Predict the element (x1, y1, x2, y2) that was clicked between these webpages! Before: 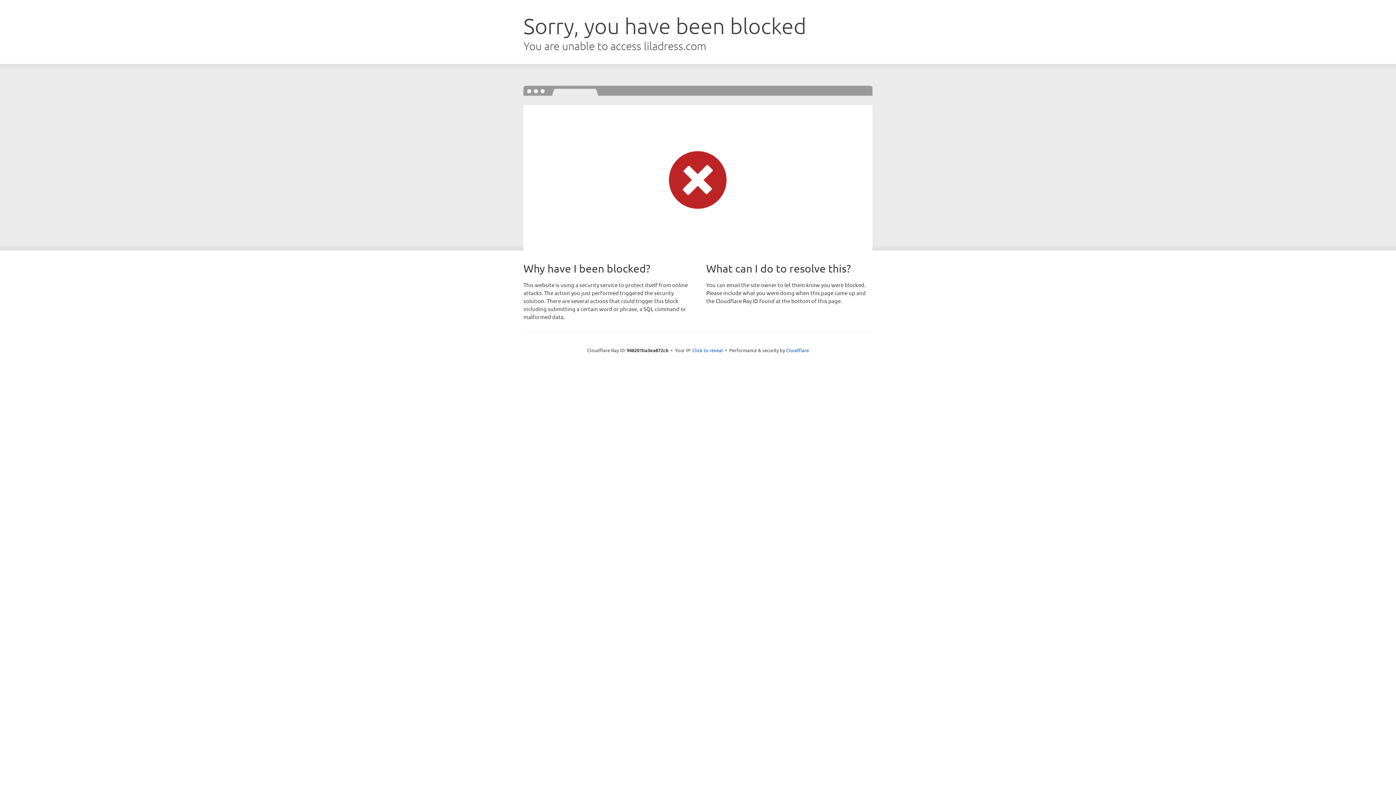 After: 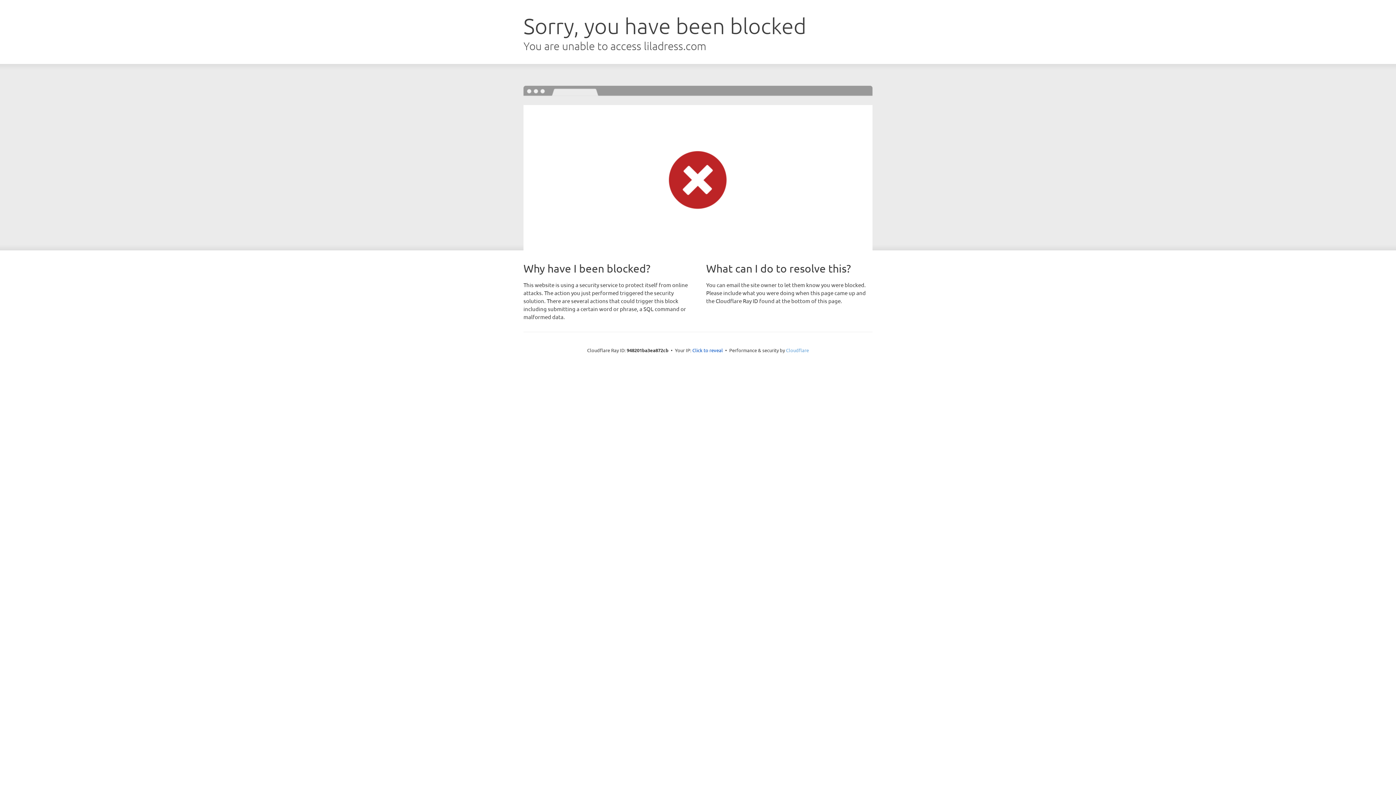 Action: bbox: (786, 347, 809, 353) label: Cloudflare